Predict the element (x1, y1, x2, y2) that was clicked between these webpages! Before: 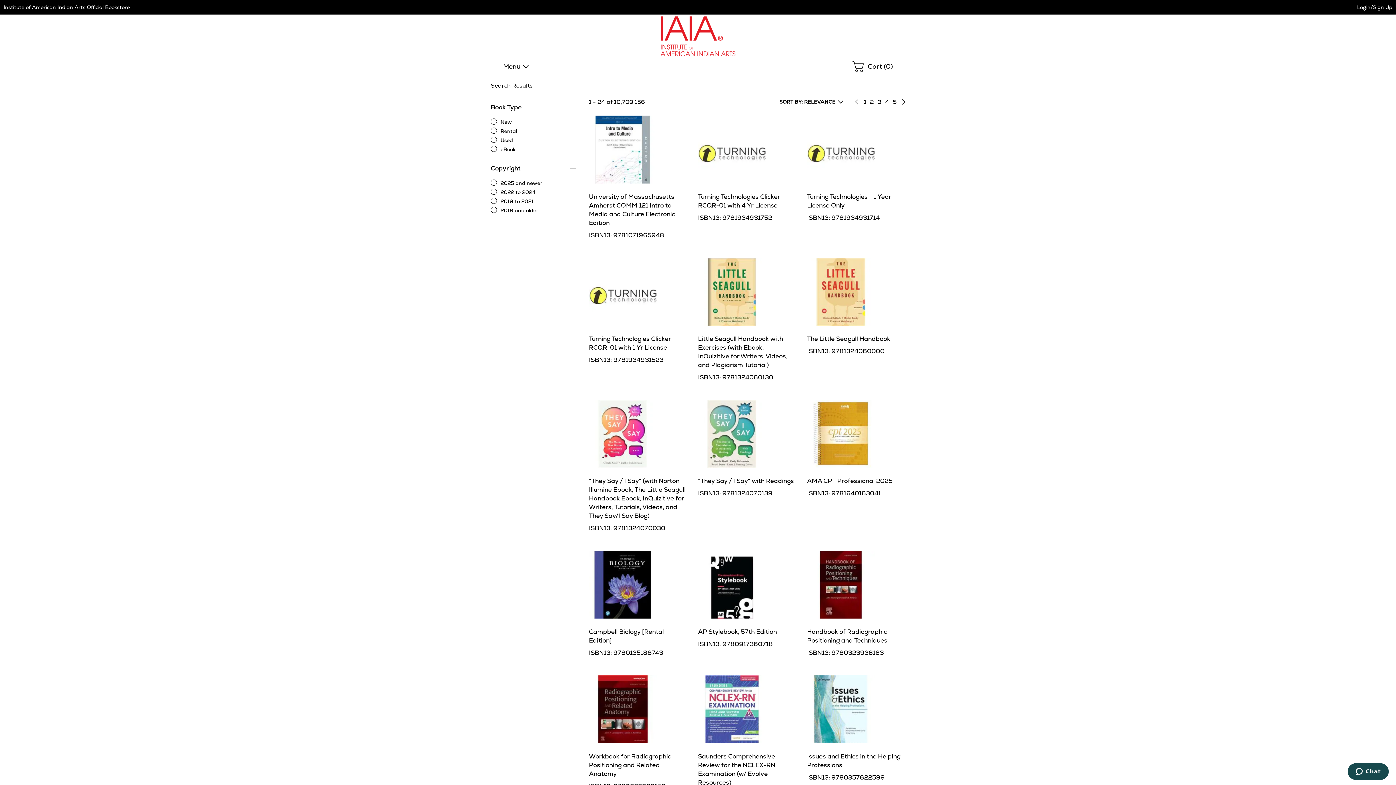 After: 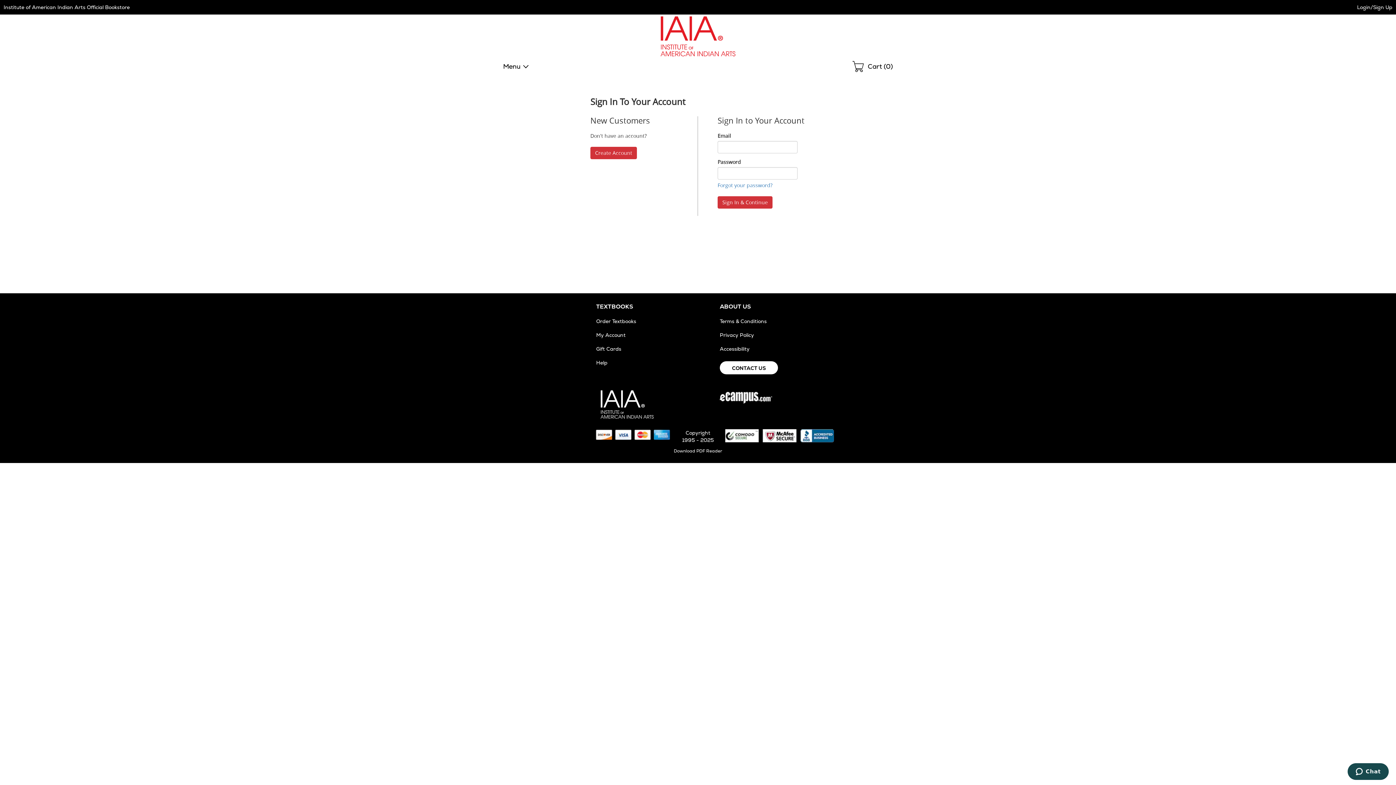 Action: label: My Account bbox: (596, 187, 625, 194)